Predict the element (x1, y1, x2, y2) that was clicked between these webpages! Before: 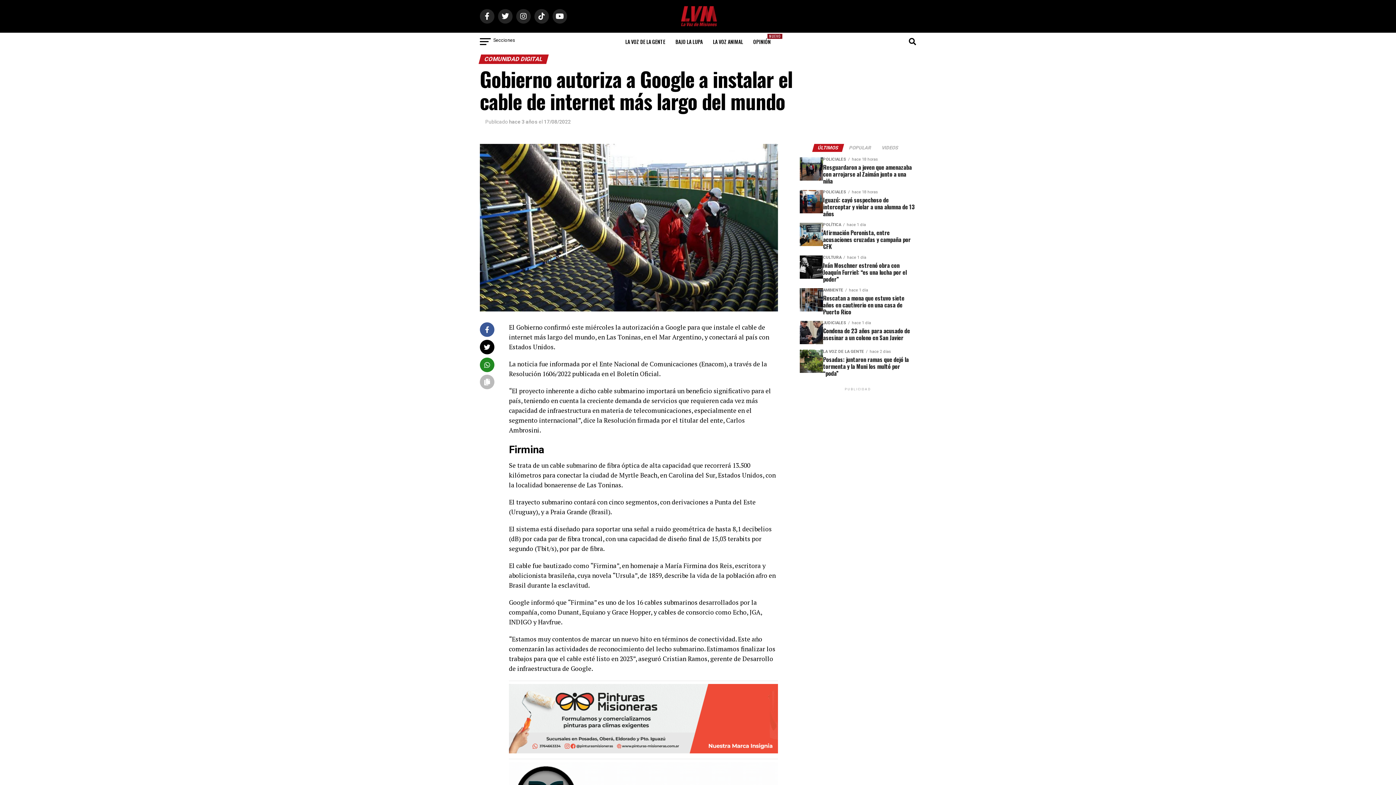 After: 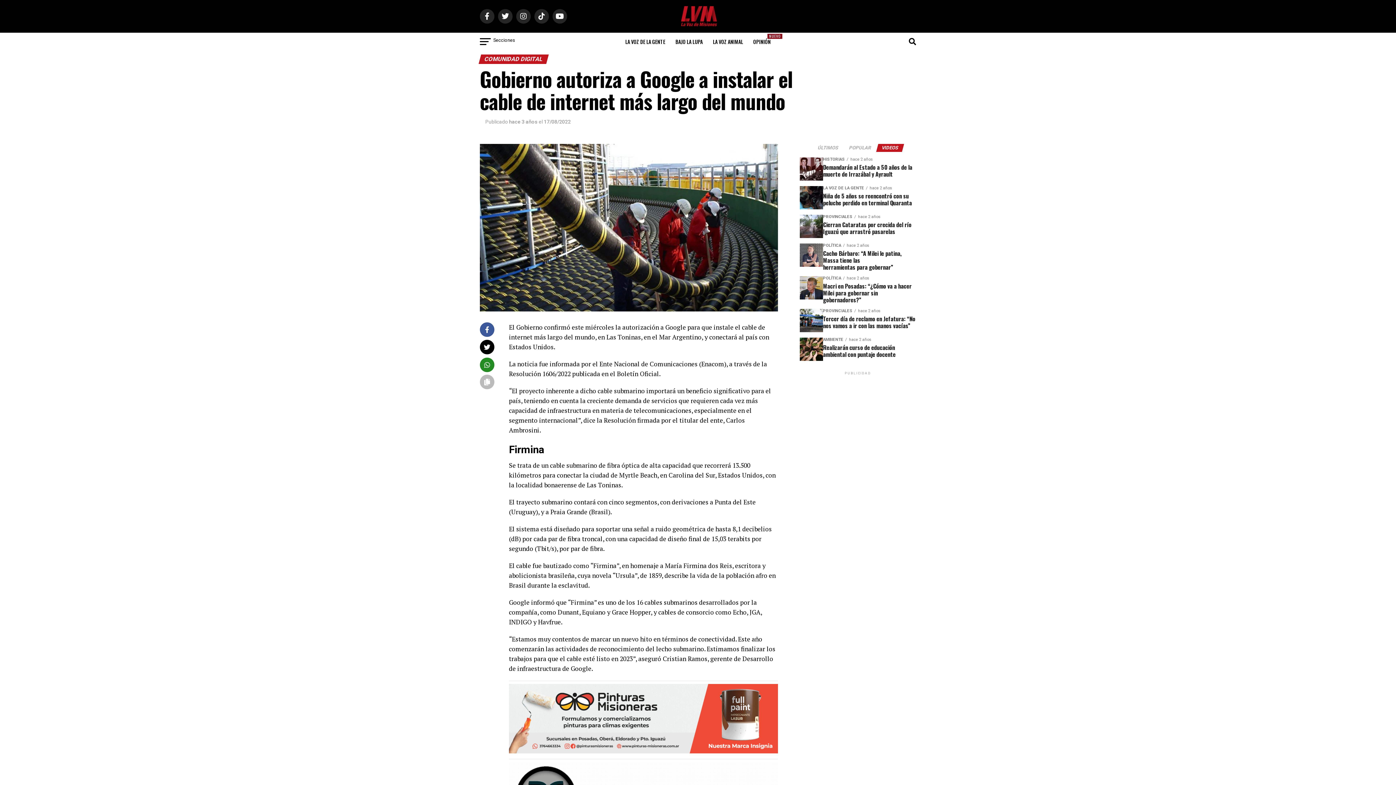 Action: bbox: (877, 144, 903, 150) label: VIDEOS